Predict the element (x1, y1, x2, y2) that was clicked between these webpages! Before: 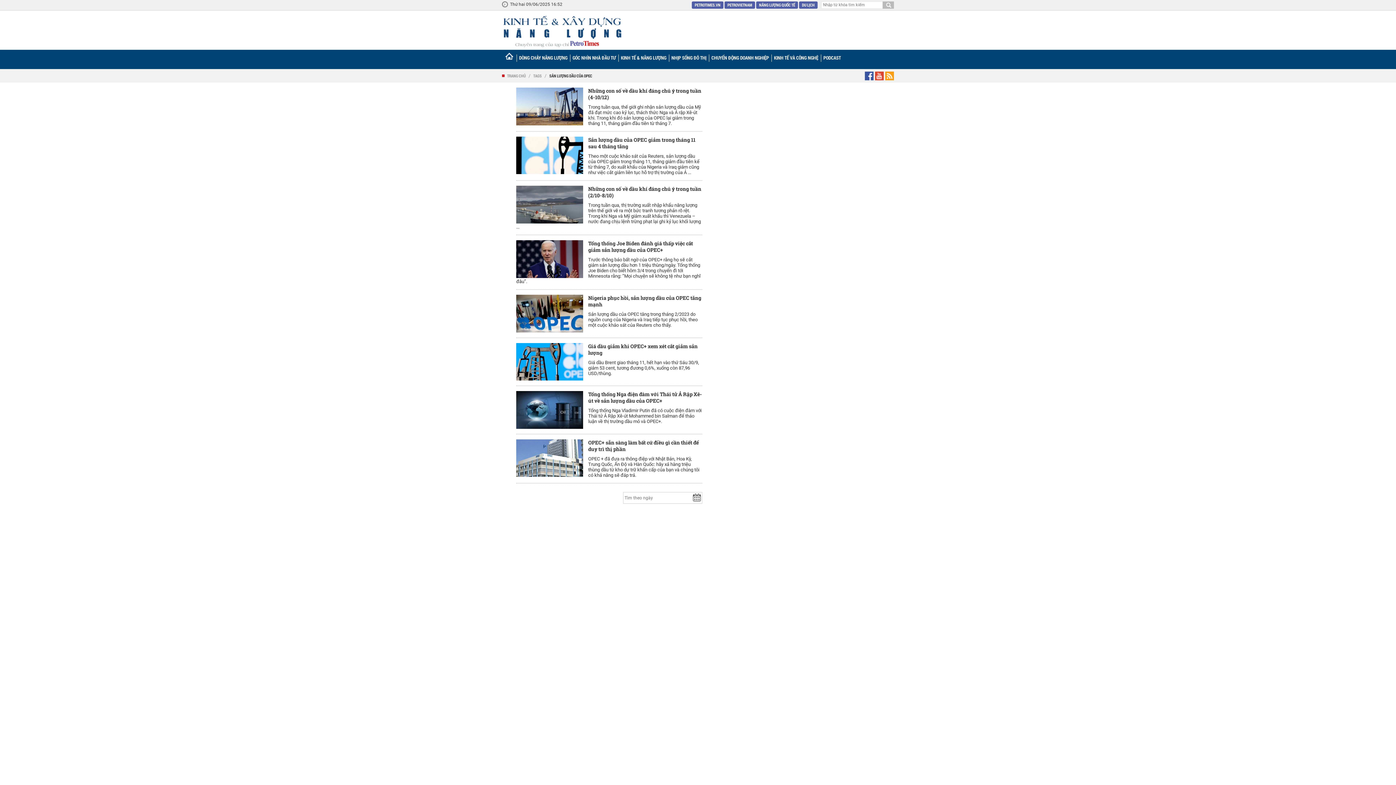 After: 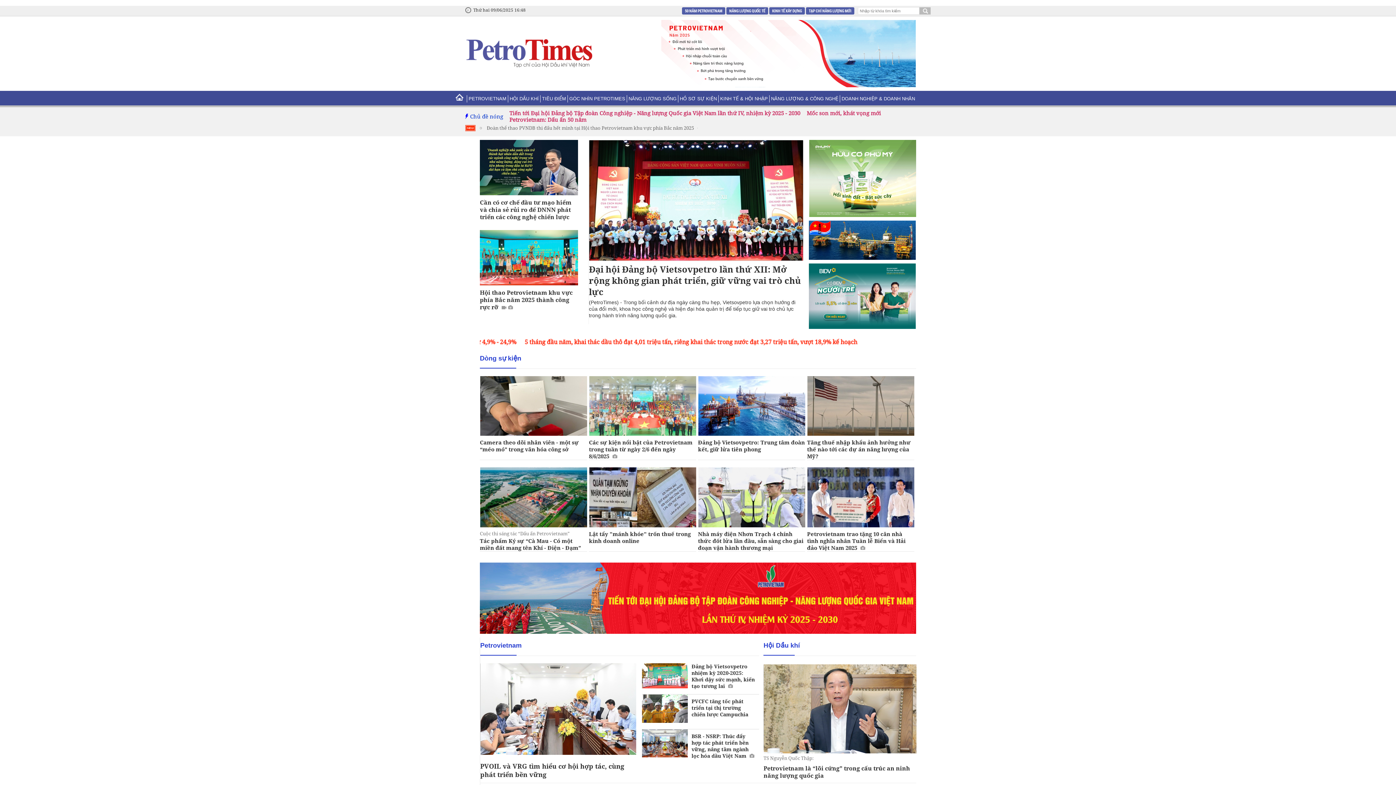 Action: label: PETROTIMES.VN bbox: (692, 1, 723, 8)